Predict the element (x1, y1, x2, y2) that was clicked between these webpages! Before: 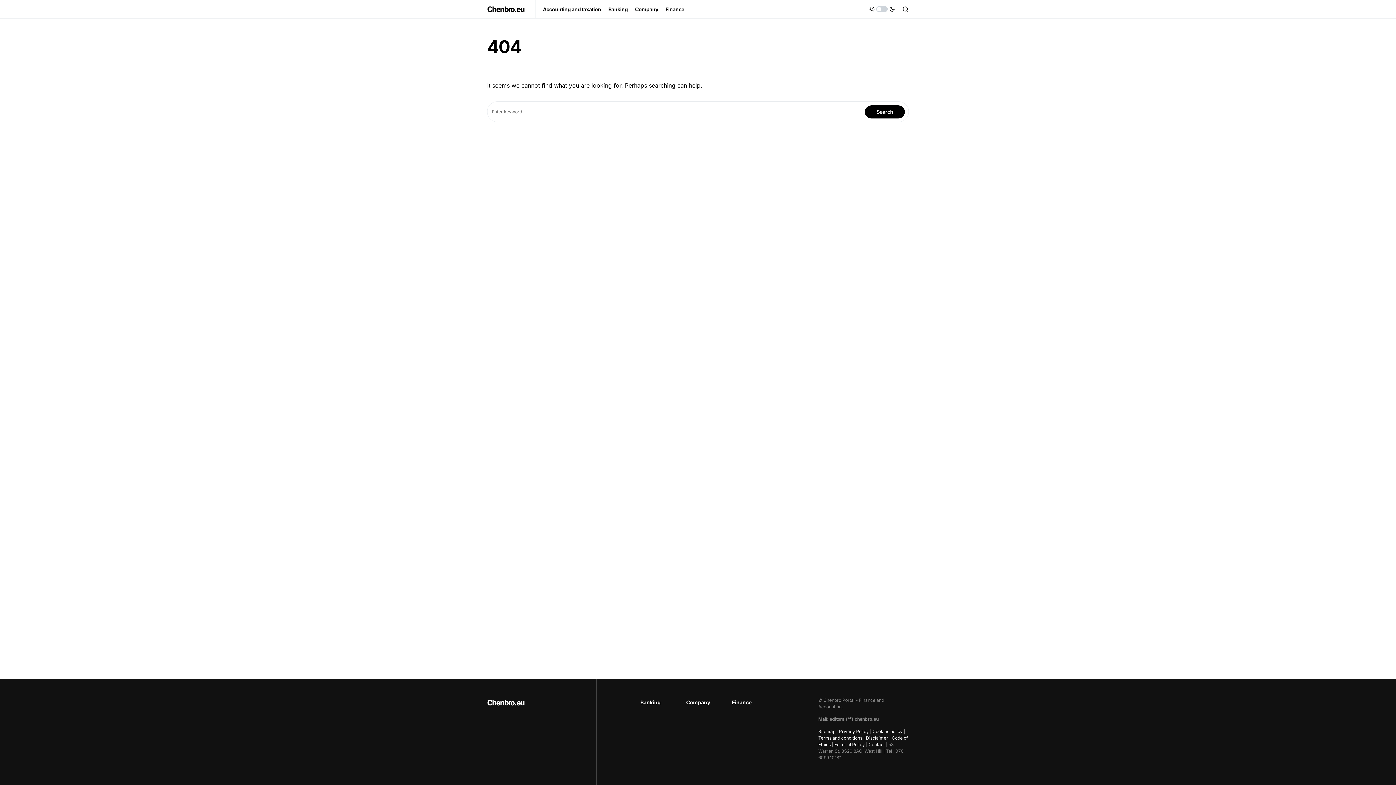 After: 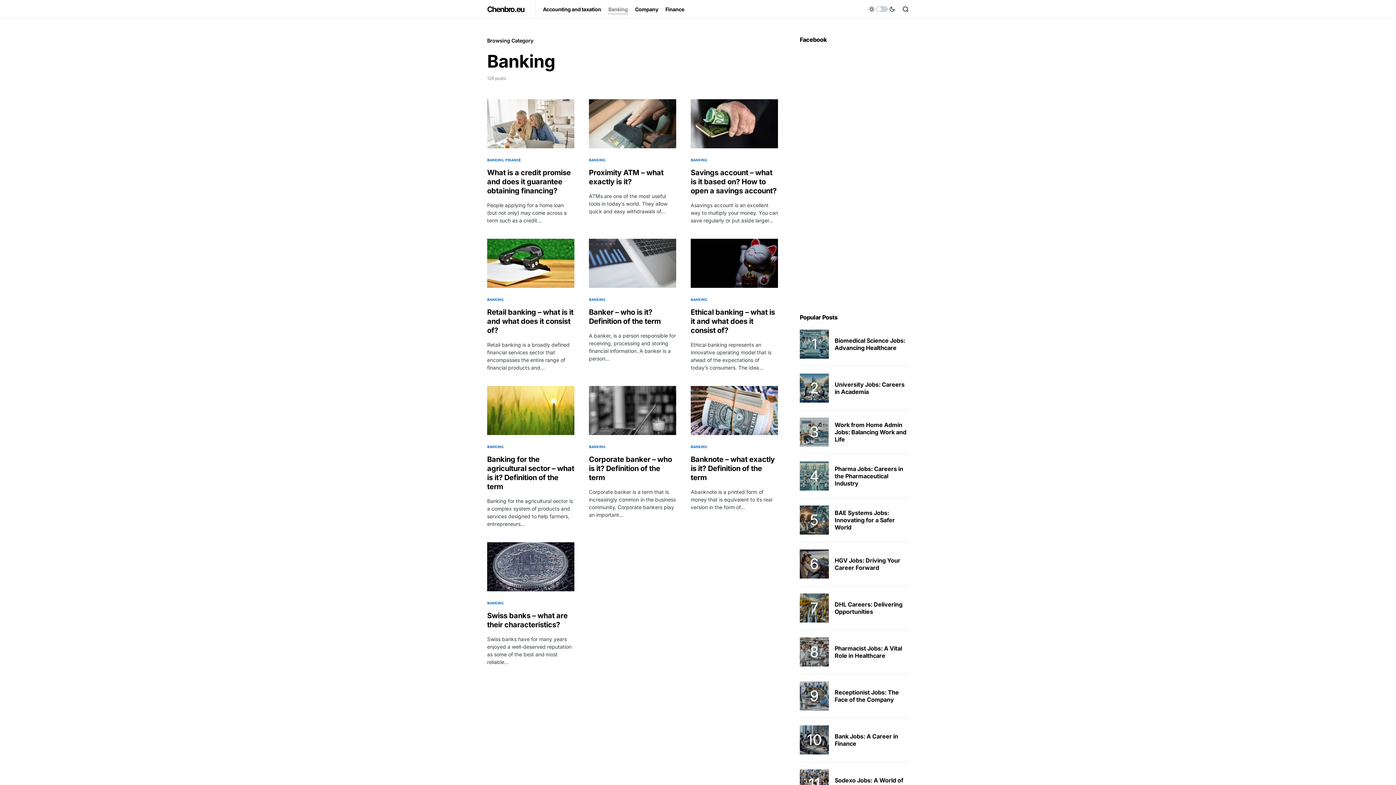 Action: label: Banking bbox: (608, 0, 627, 18)